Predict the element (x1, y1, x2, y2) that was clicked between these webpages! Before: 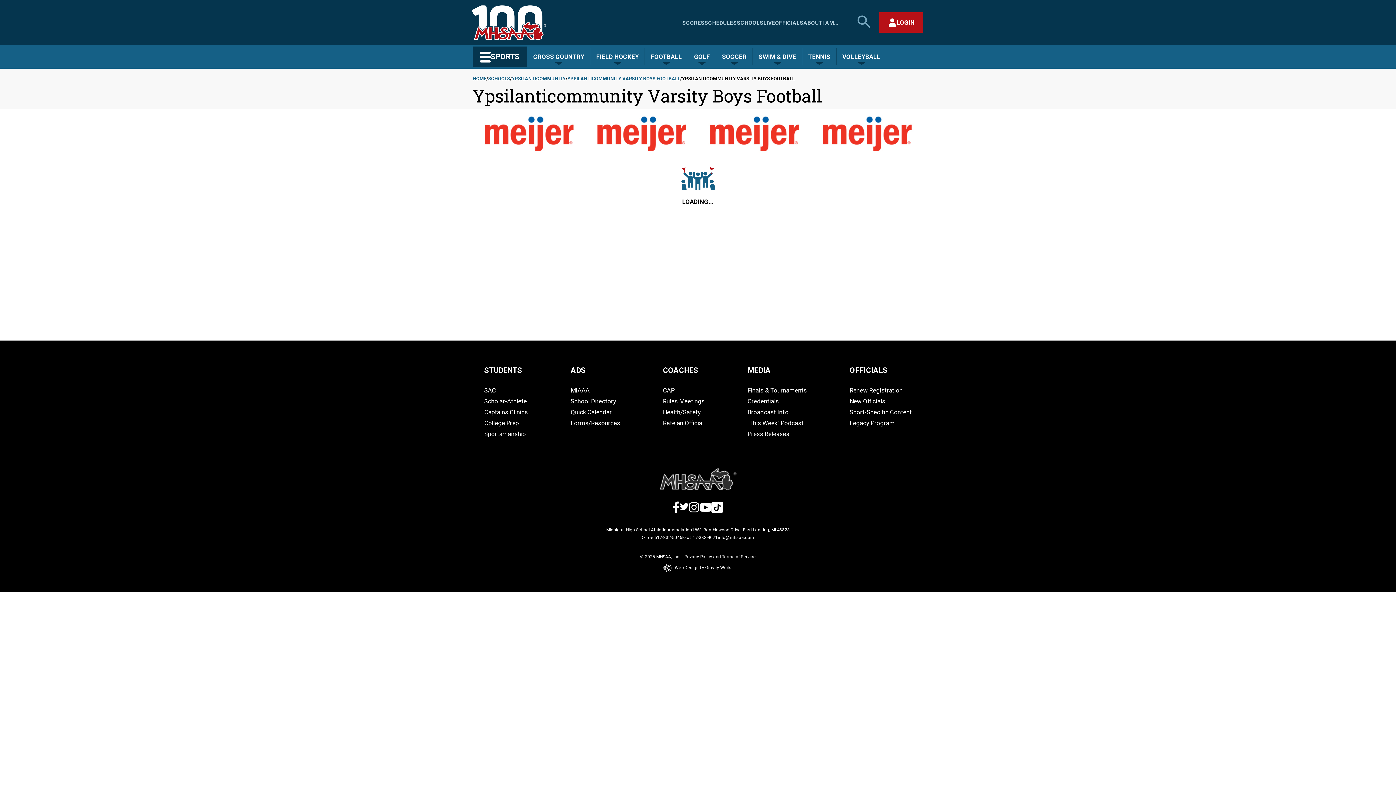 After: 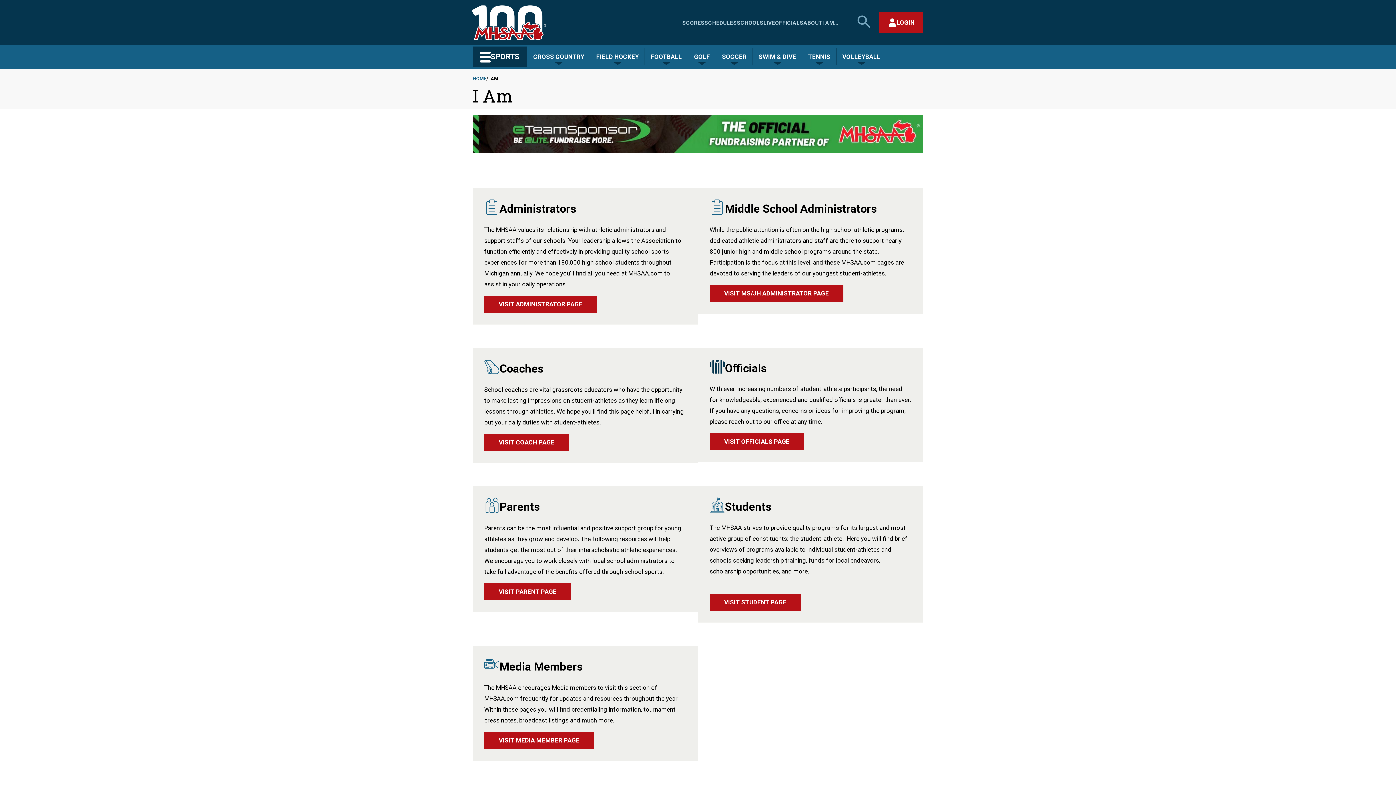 Action: bbox: (822, 19, 838, 26) label: I AM...